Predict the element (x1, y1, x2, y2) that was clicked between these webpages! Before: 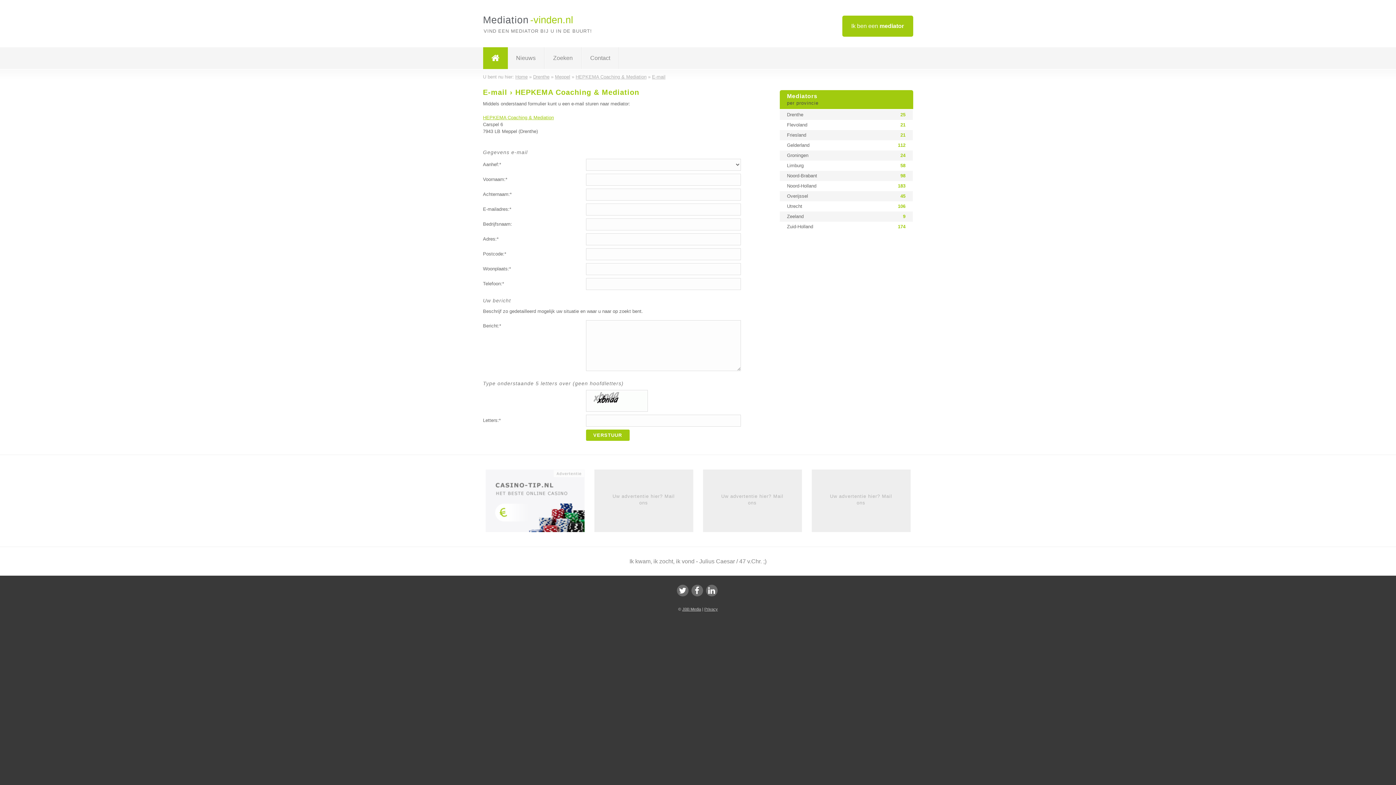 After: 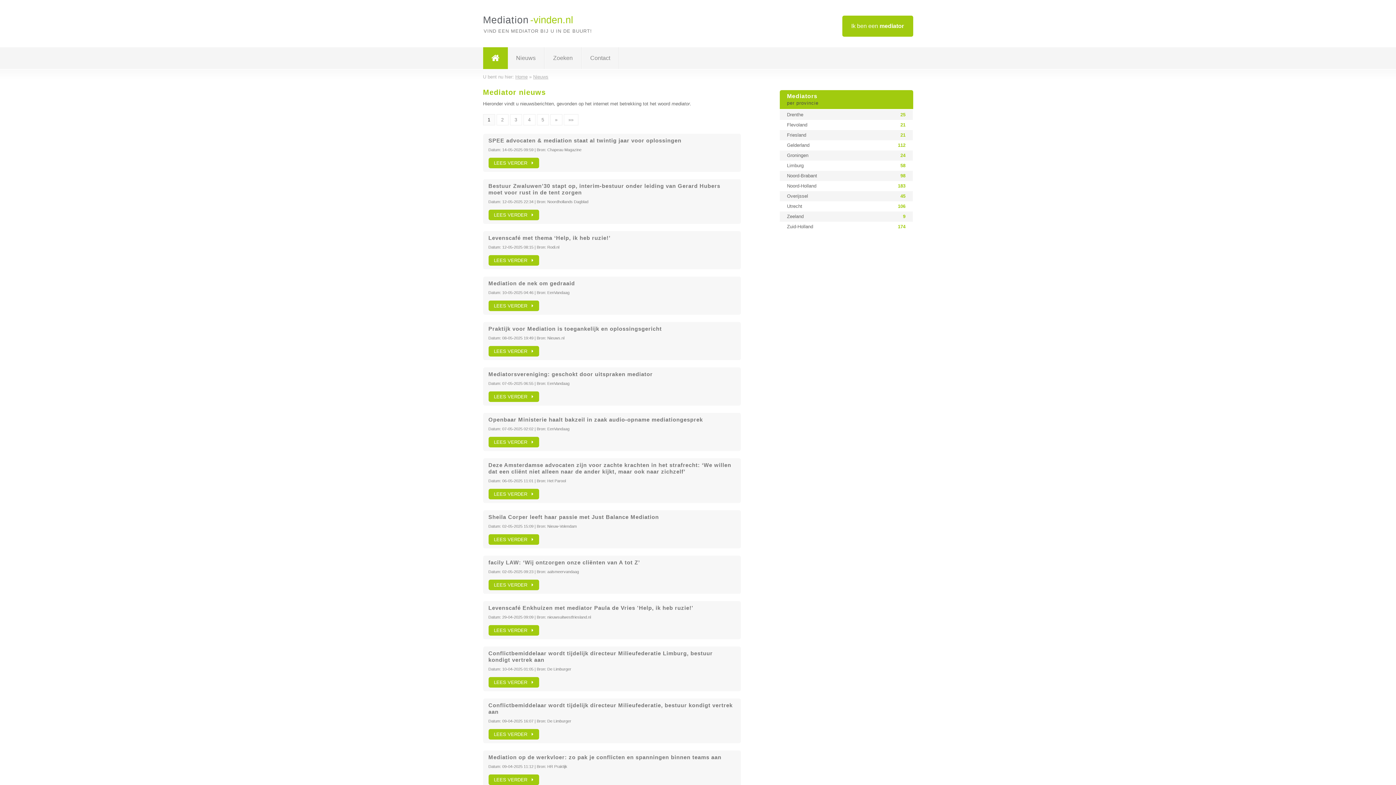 Action: bbox: (507, 47, 544, 69) label: Nieuws